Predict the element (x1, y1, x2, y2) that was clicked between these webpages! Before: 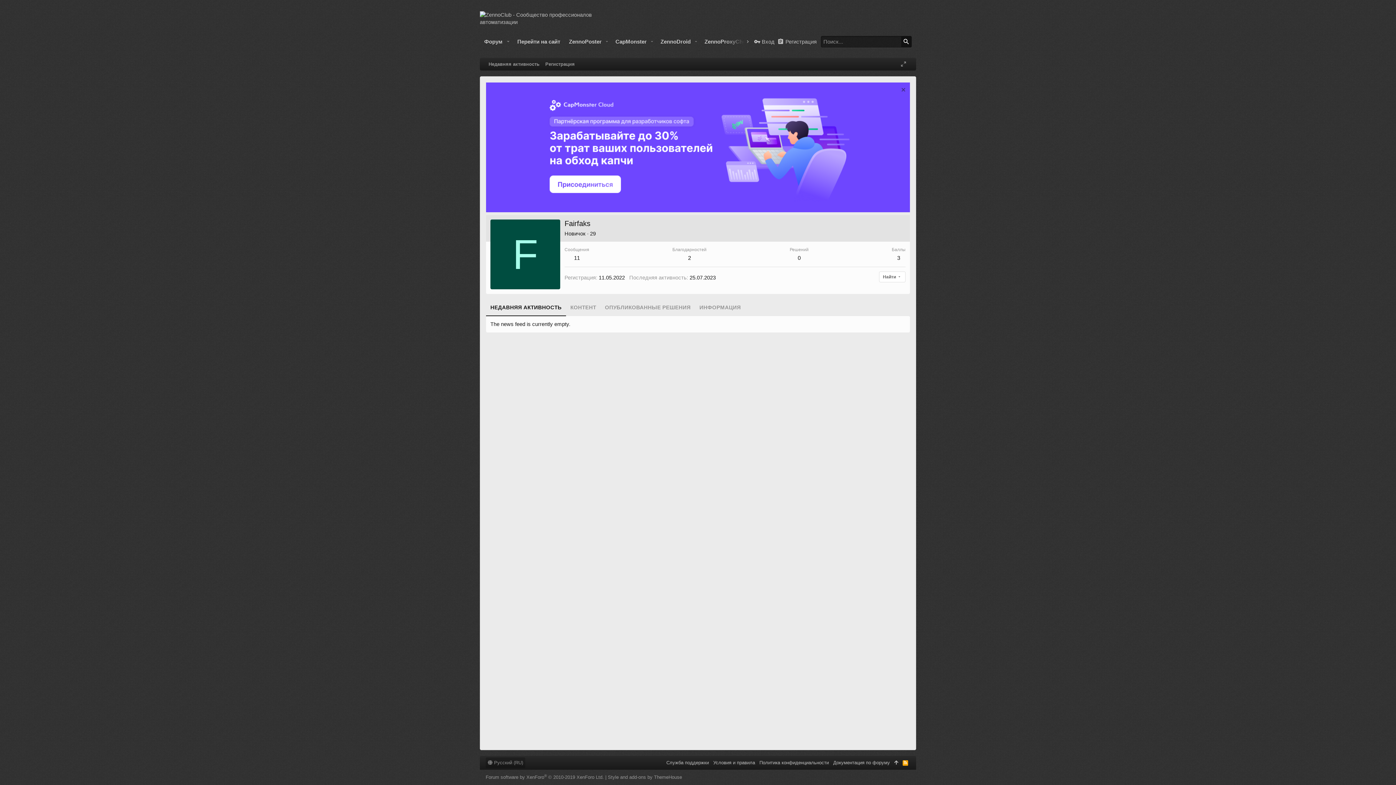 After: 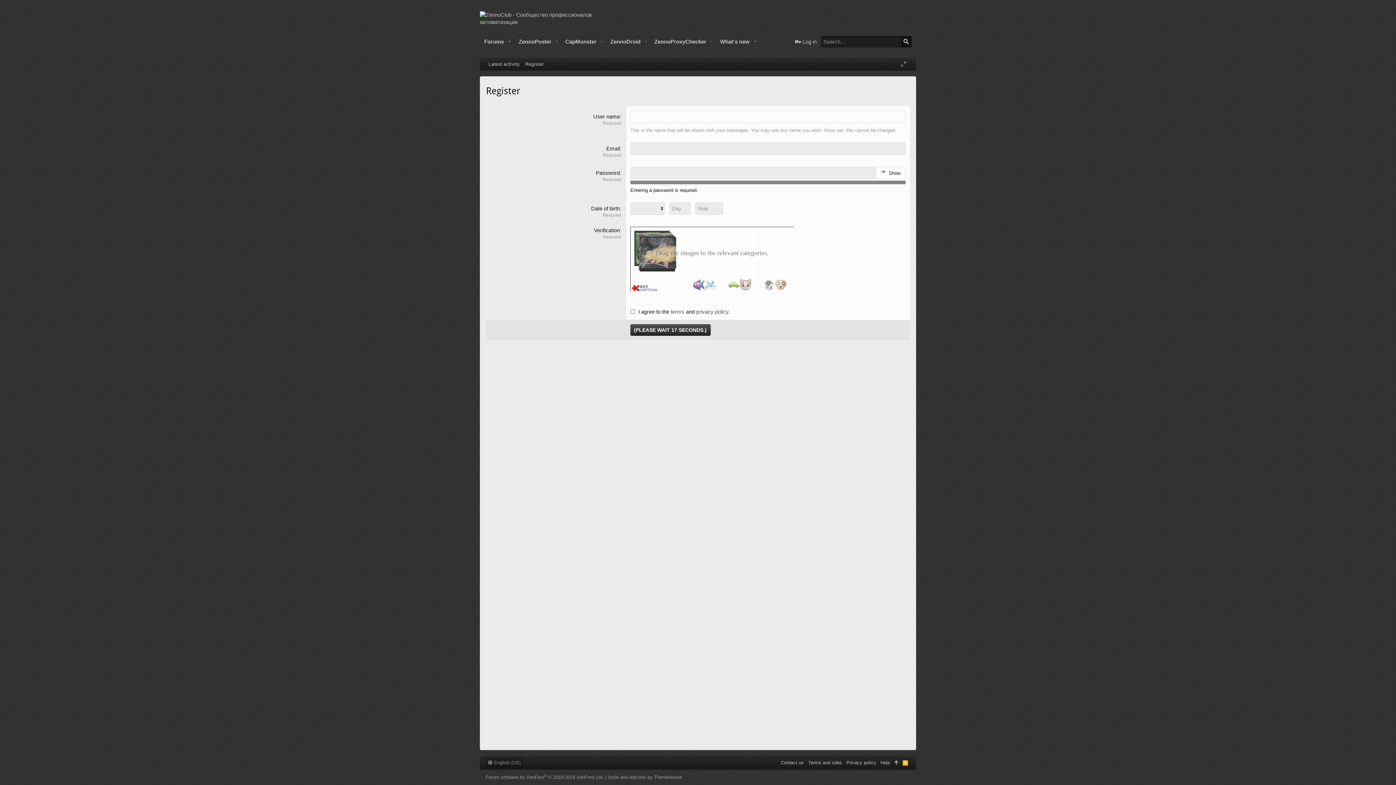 Action: label: Регистрация bbox: (542, 60, 577, 68)